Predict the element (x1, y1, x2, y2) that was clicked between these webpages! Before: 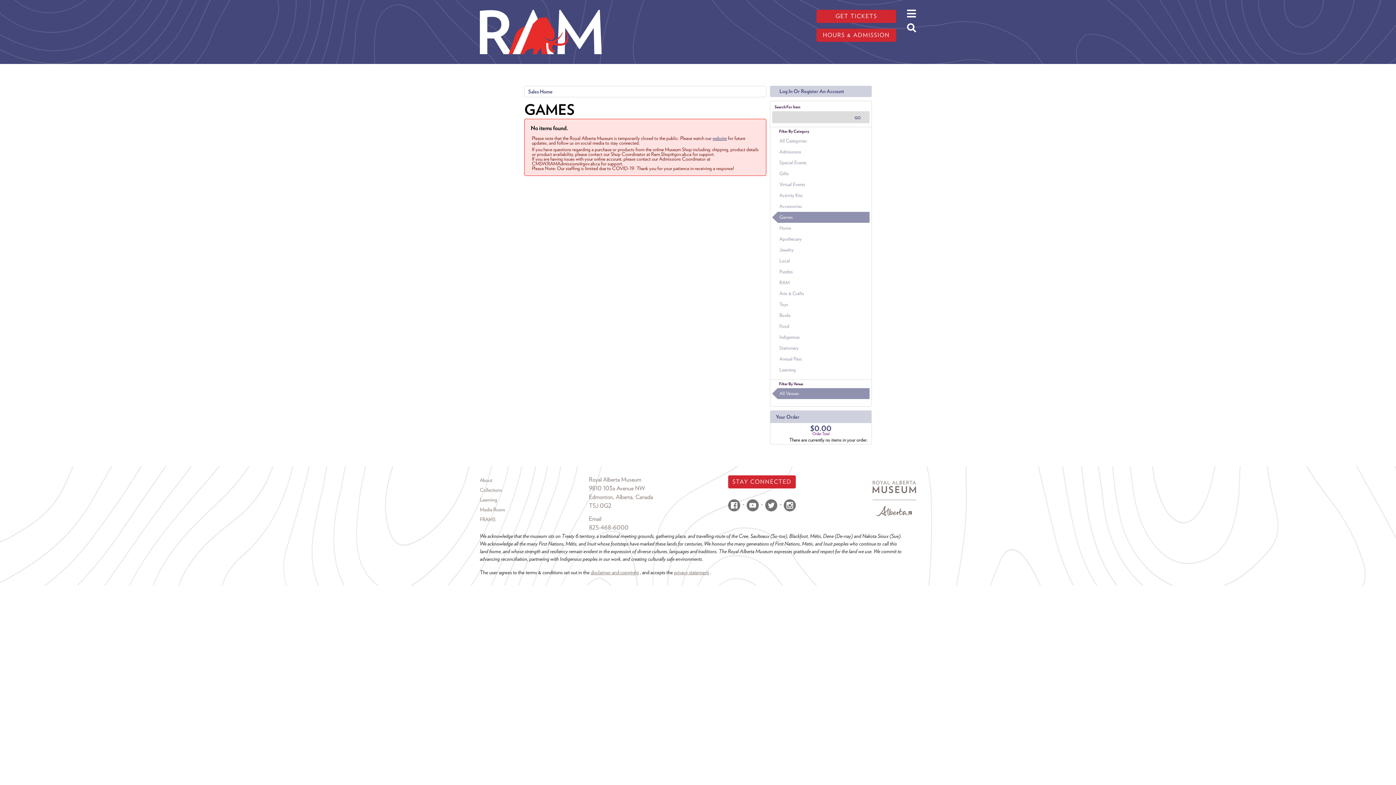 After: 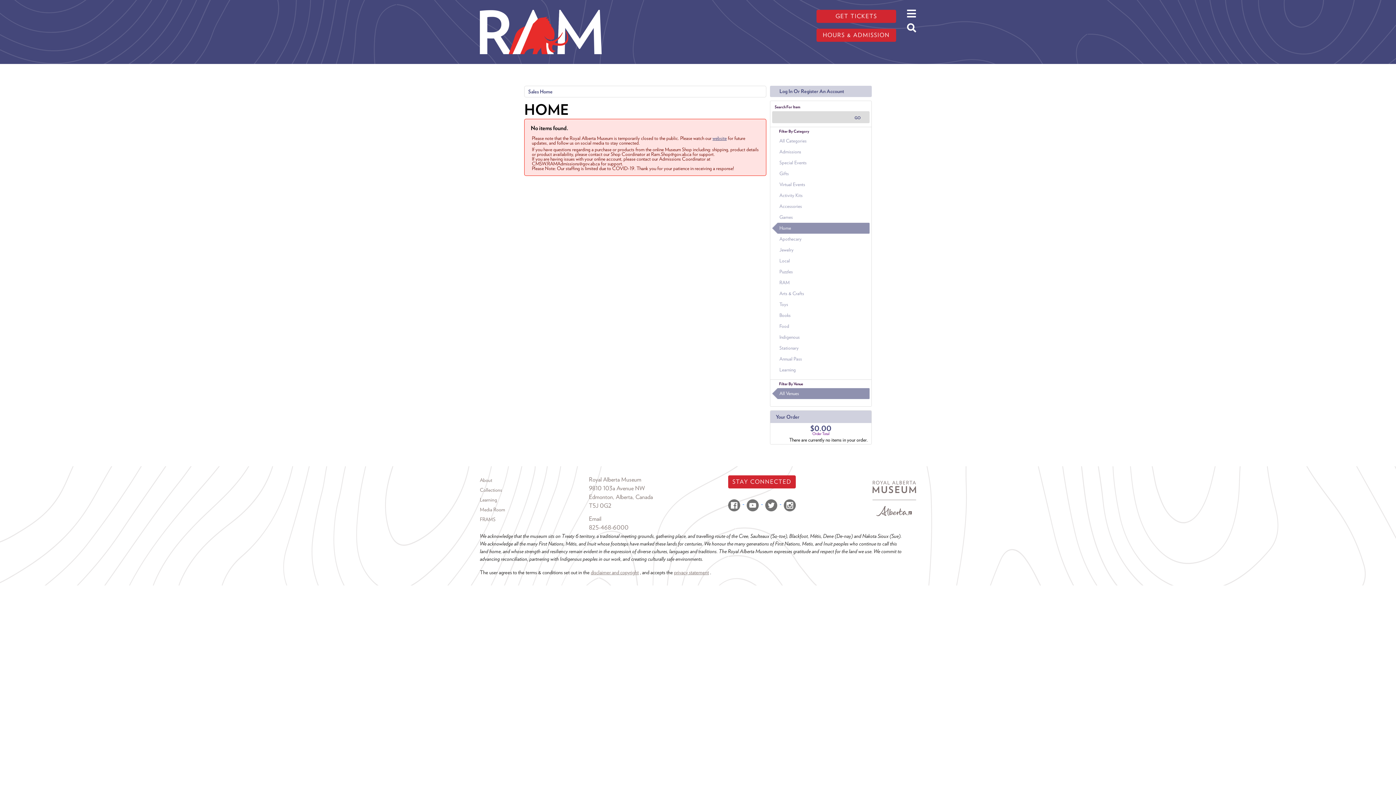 Action: bbox: (772, 222, 869, 233) label: Home